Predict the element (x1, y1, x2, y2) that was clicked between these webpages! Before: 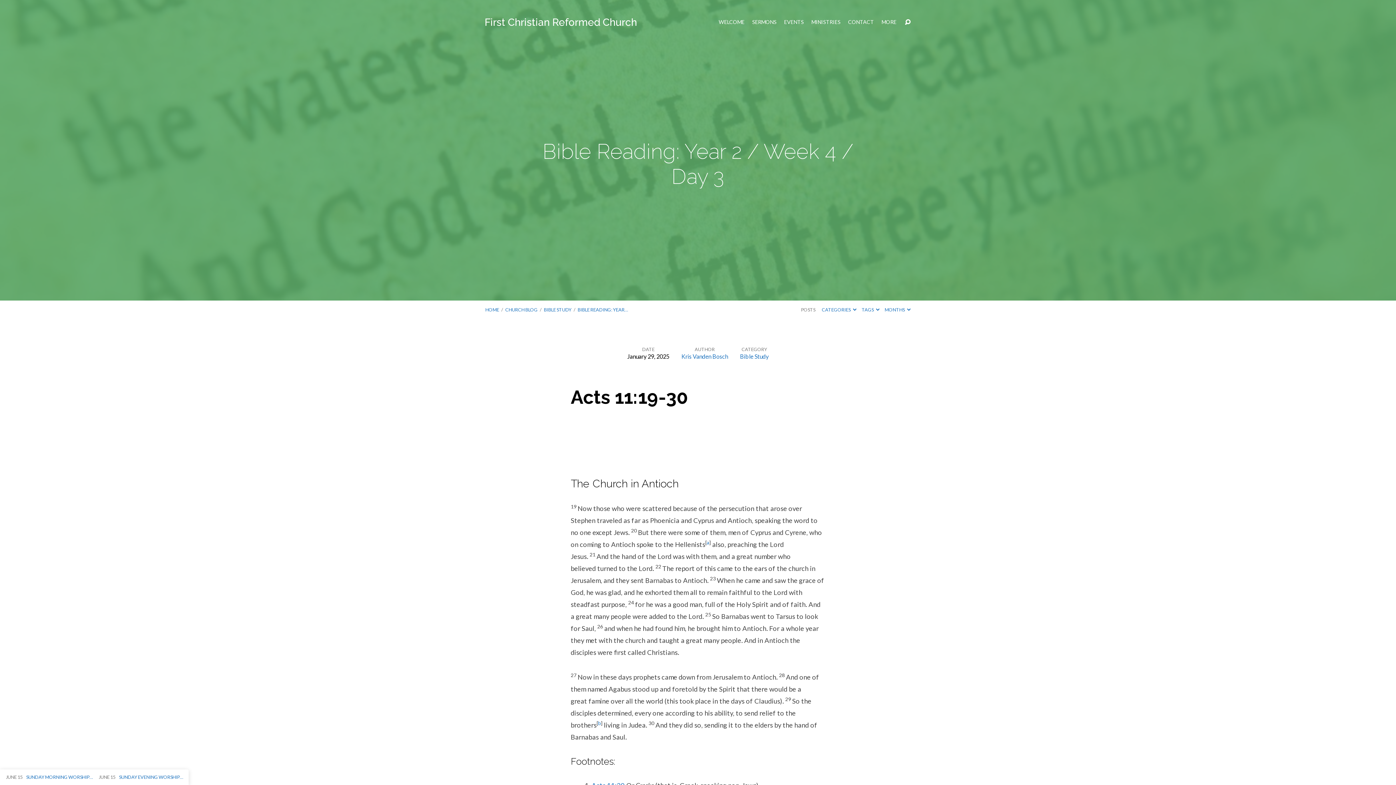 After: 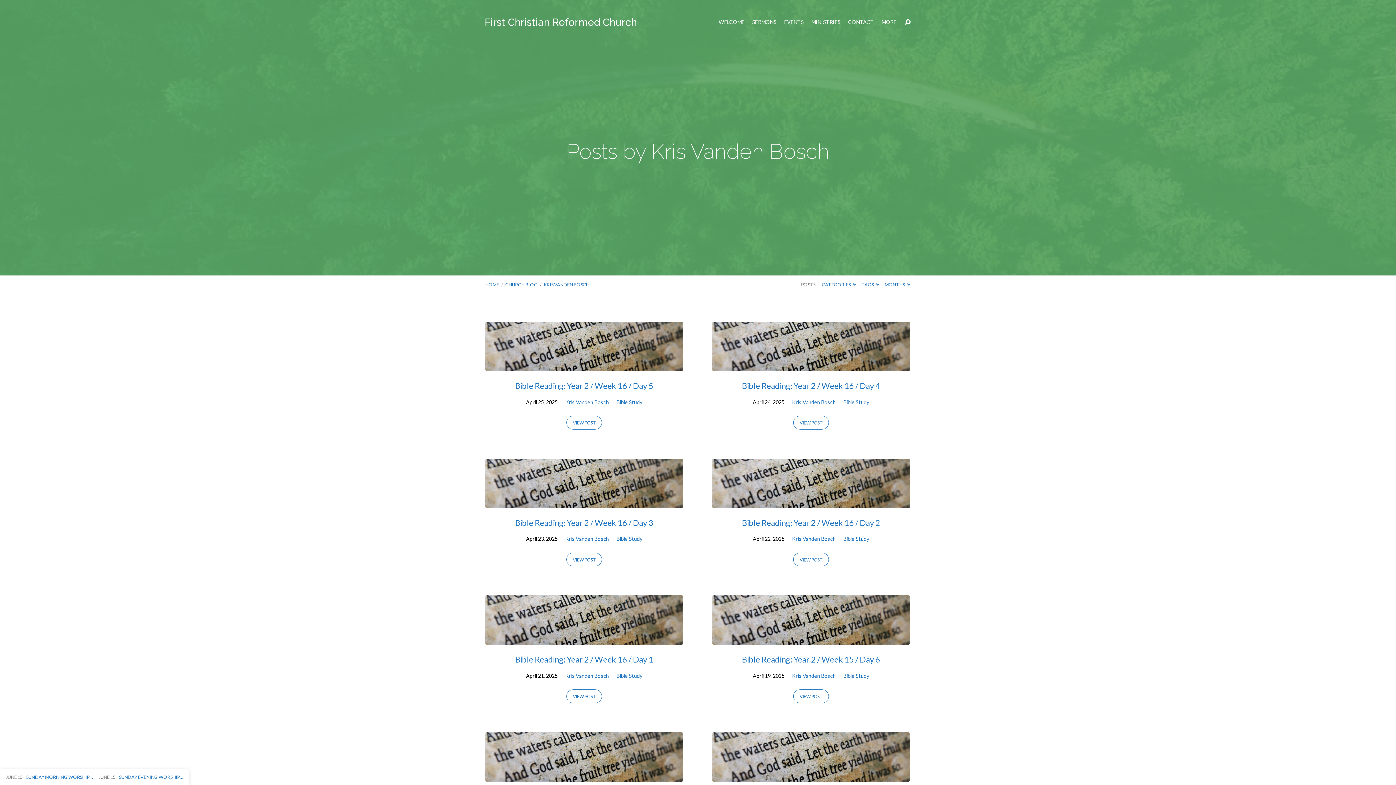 Action: bbox: (681, 353, 728, 360) label: Kris Vanden Bosch